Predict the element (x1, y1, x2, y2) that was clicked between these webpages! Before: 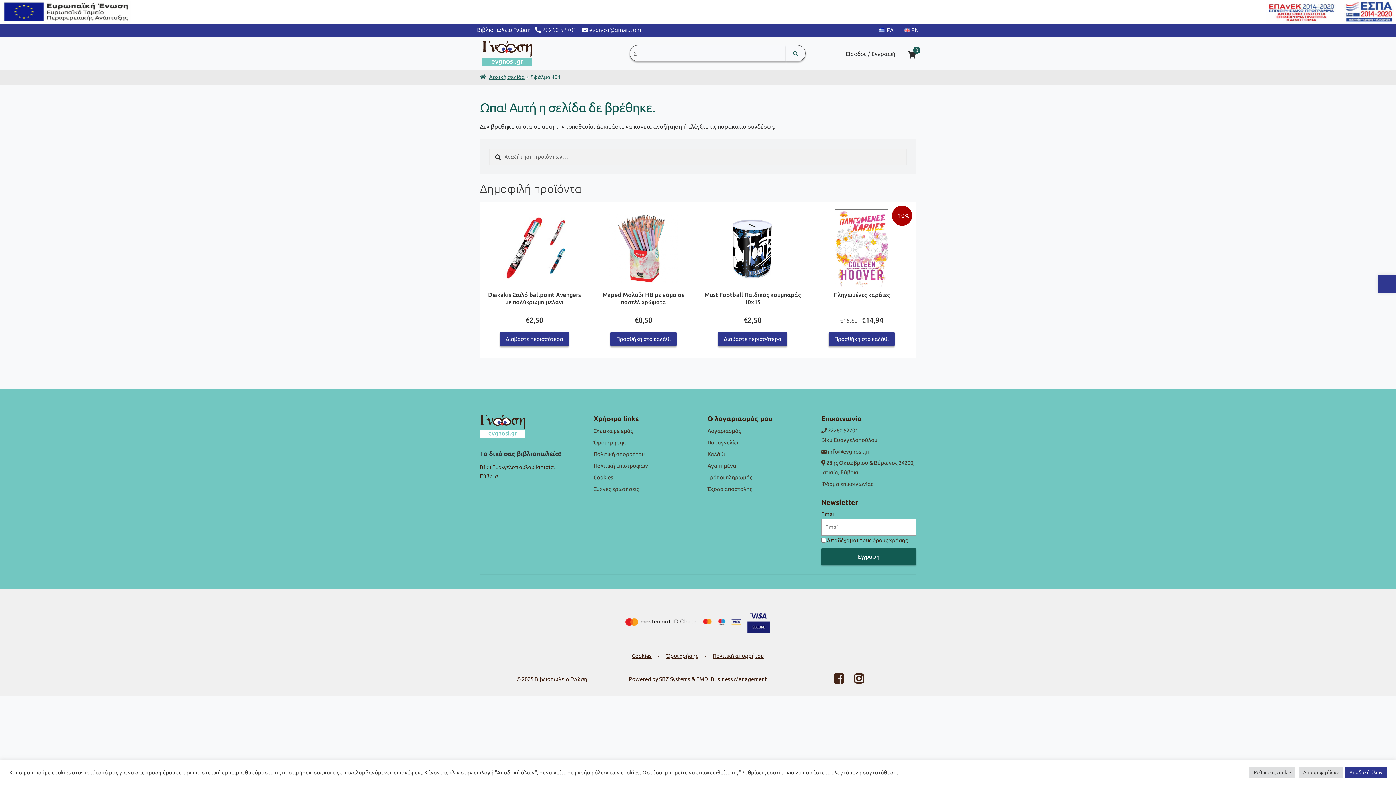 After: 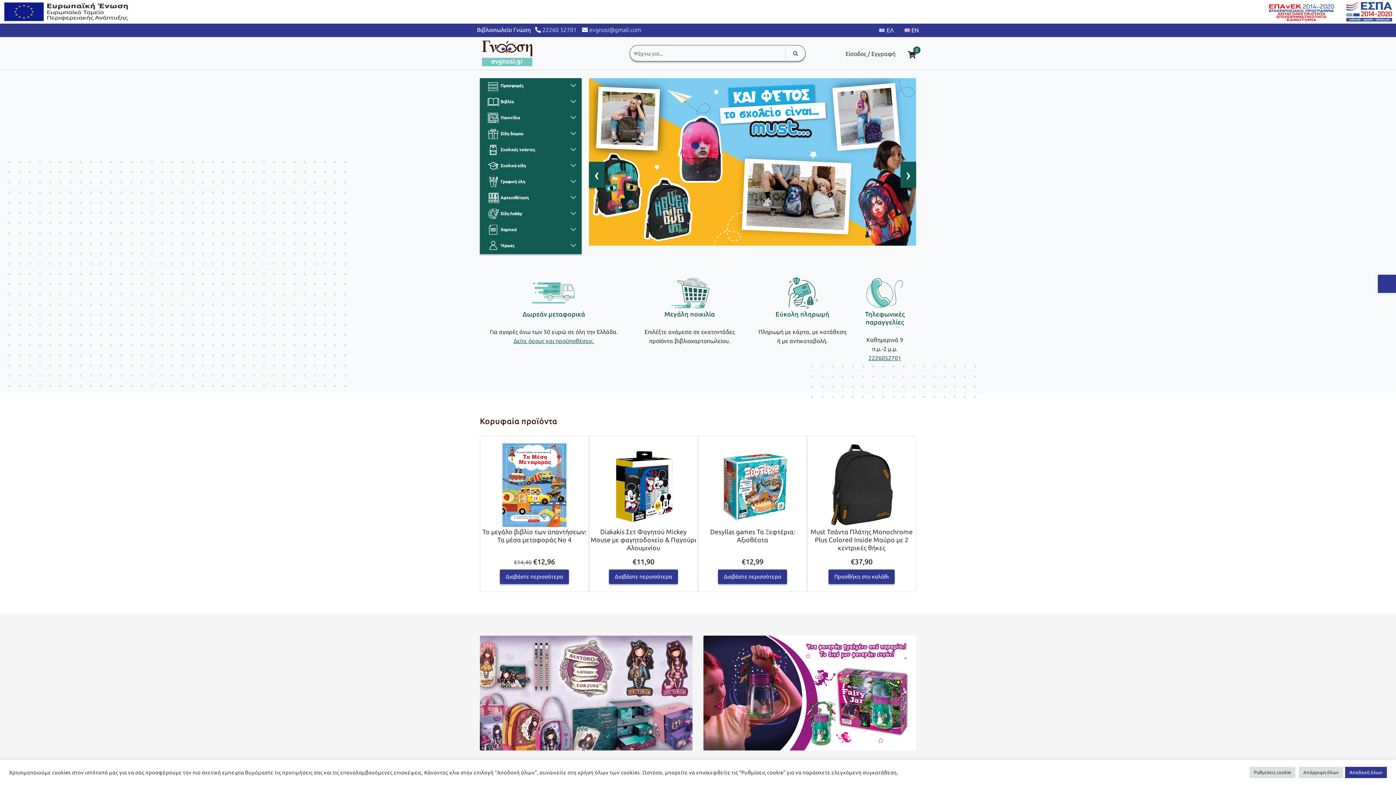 Action: bbox: (879, 28, 893, 32)